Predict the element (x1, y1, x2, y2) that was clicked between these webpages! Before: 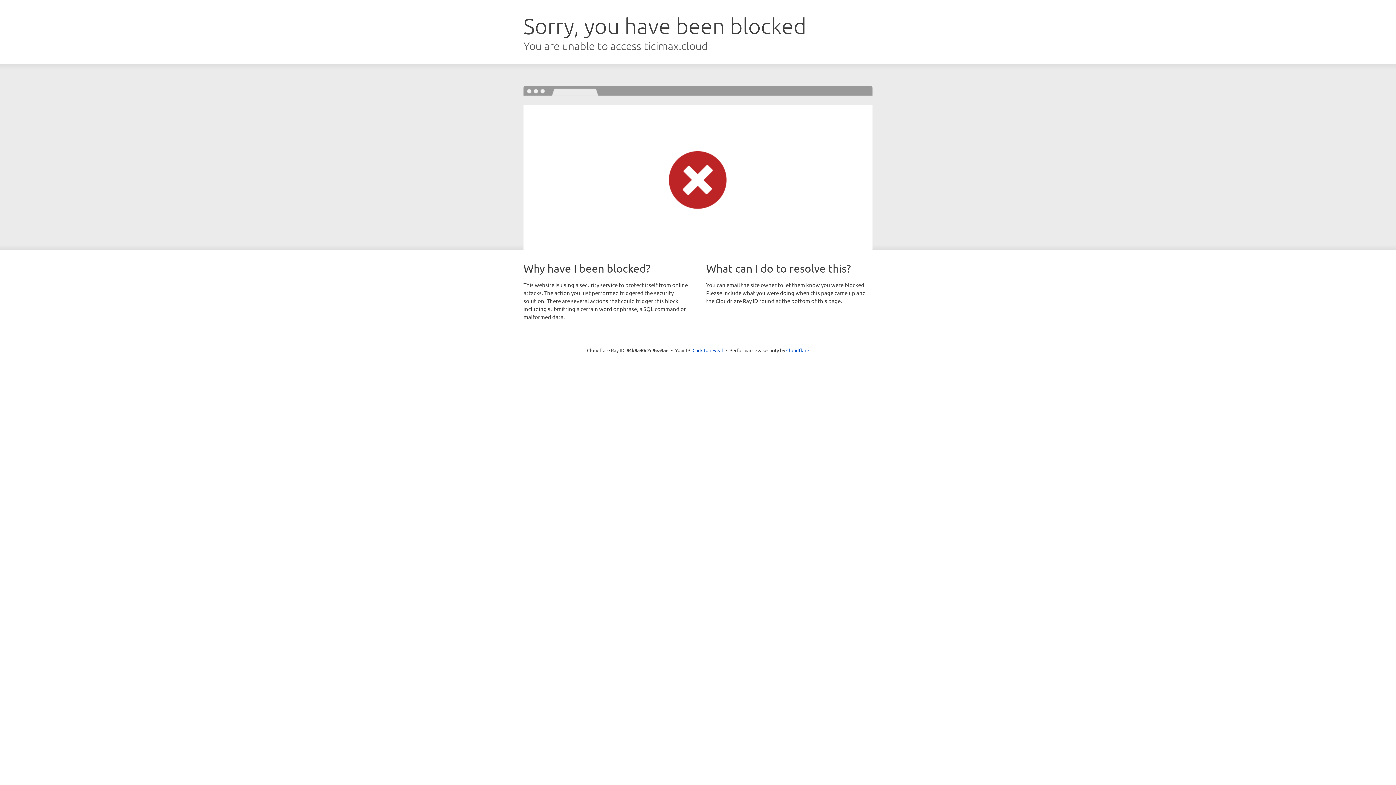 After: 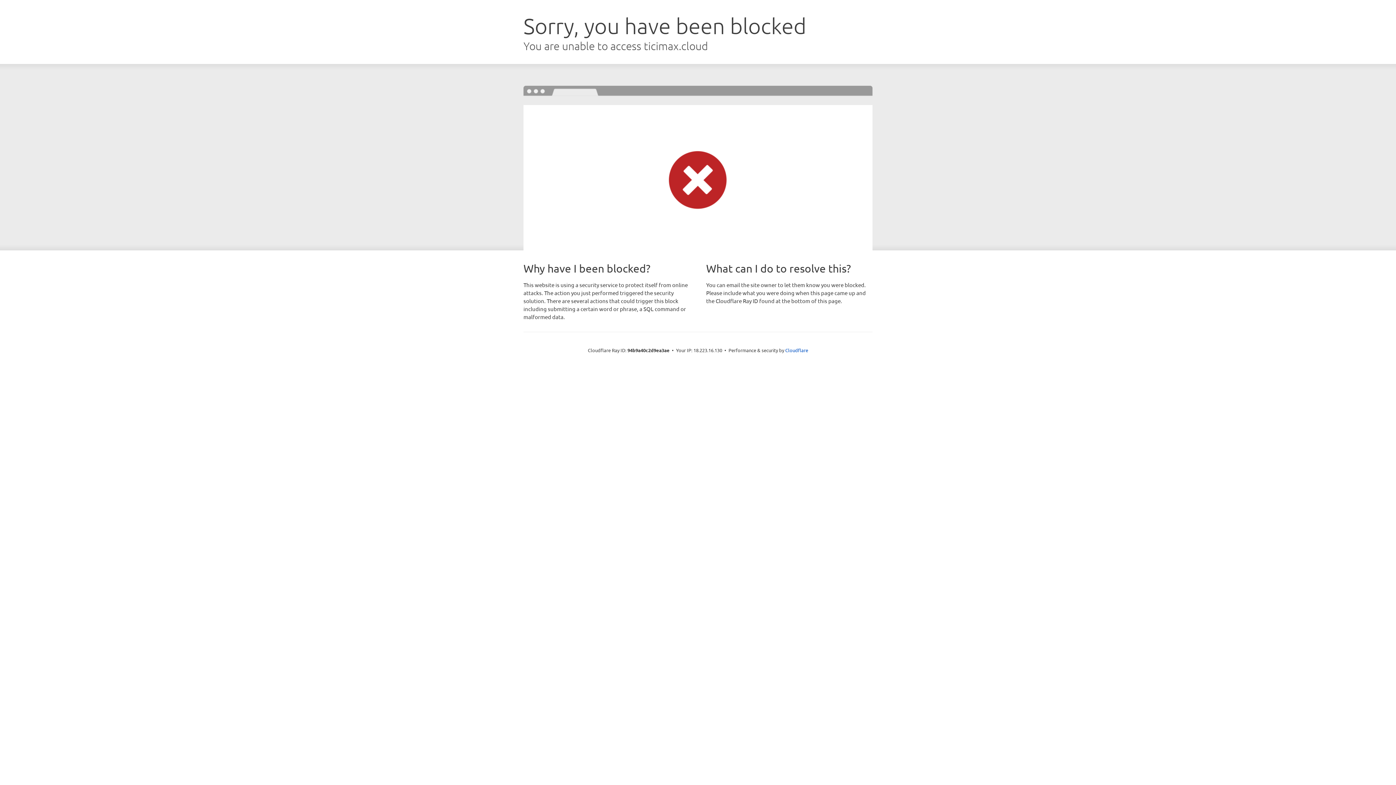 Action: label: Click to reveal bbox: (692, 346, 723, 353)